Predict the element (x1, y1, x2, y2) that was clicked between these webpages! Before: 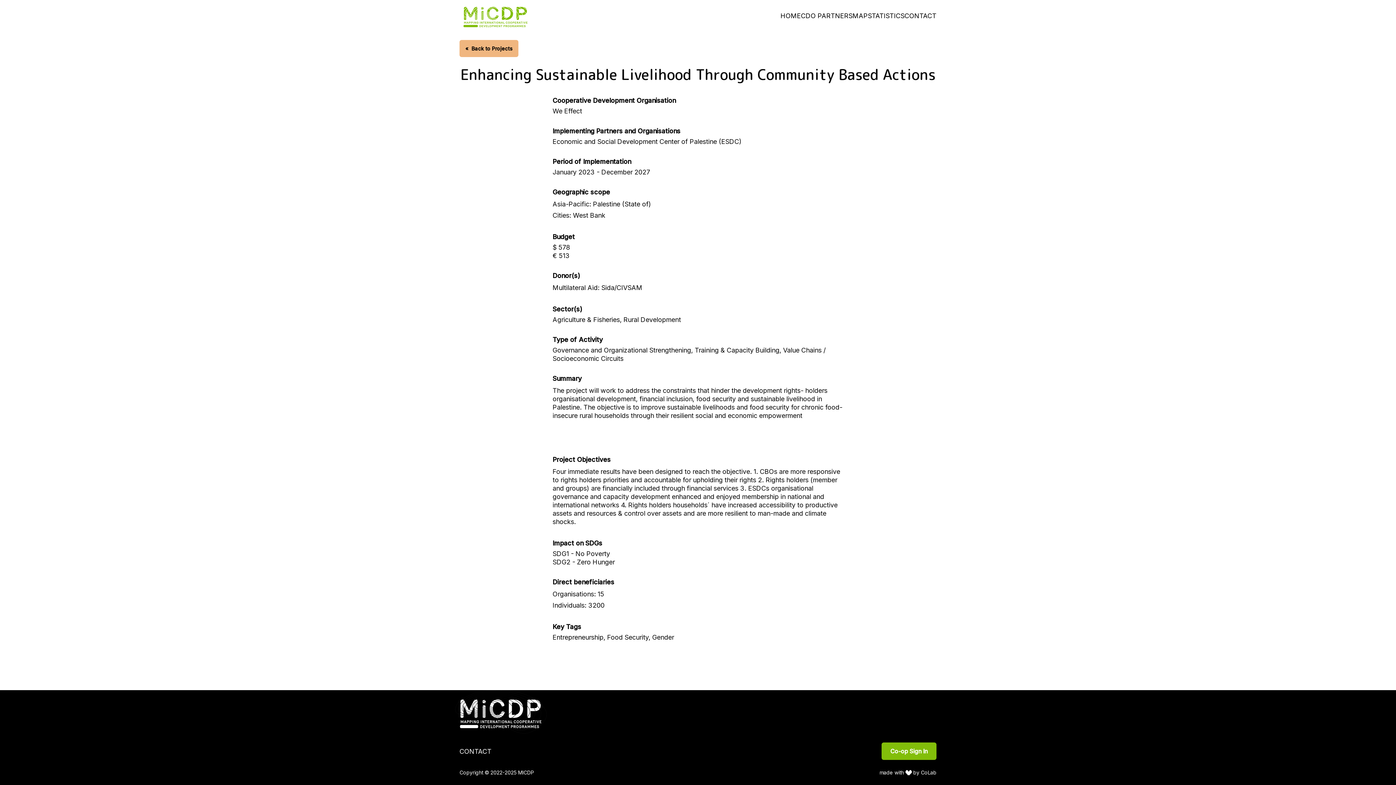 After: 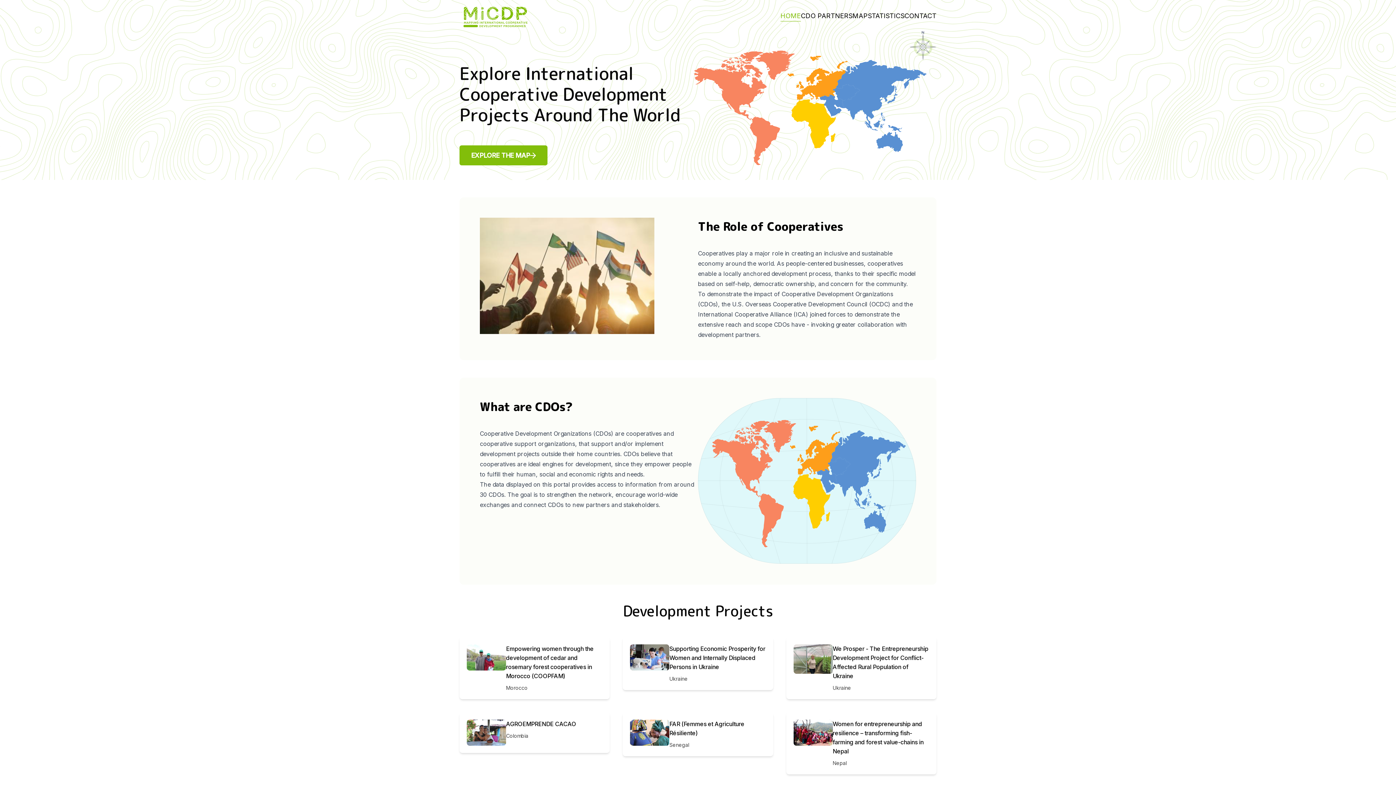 Action: bbox: (459, 0, 532, 31)